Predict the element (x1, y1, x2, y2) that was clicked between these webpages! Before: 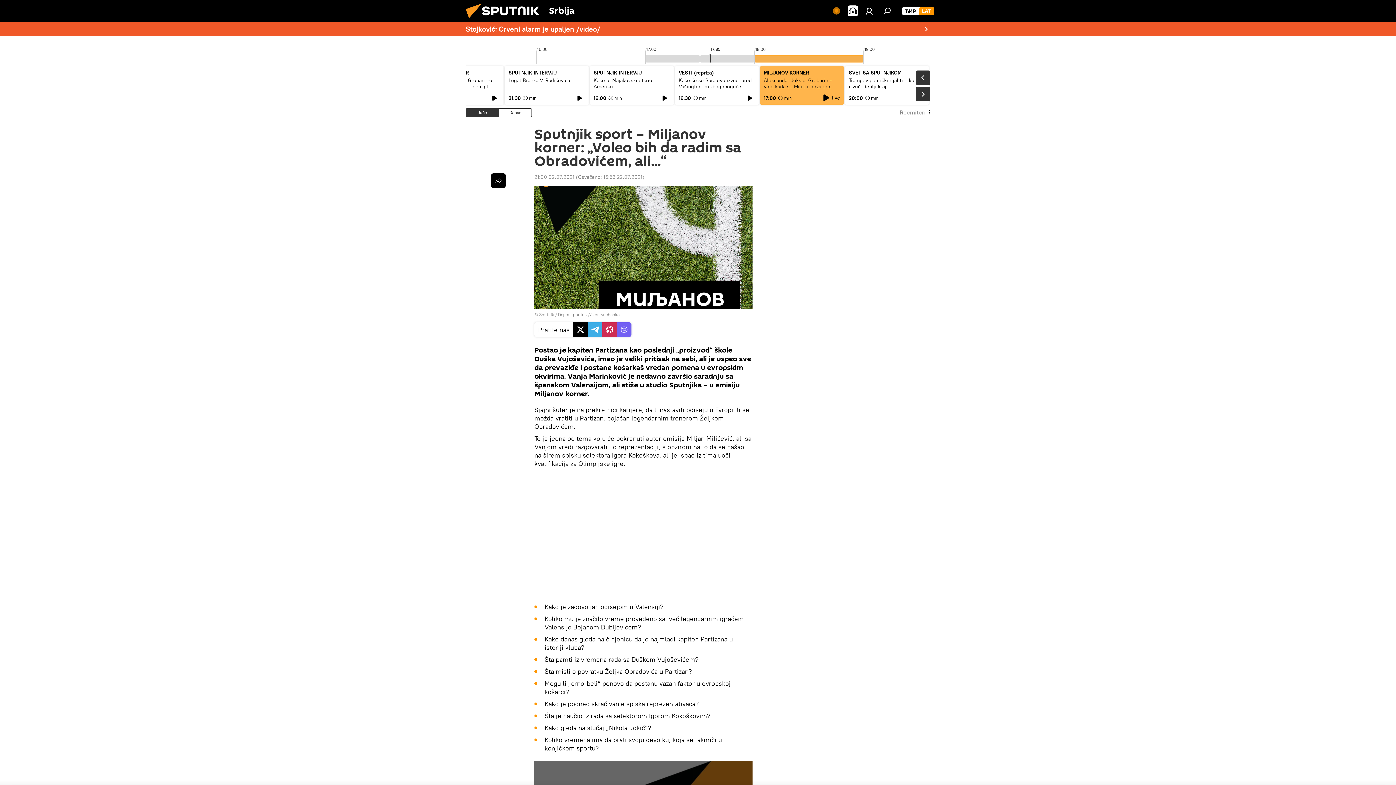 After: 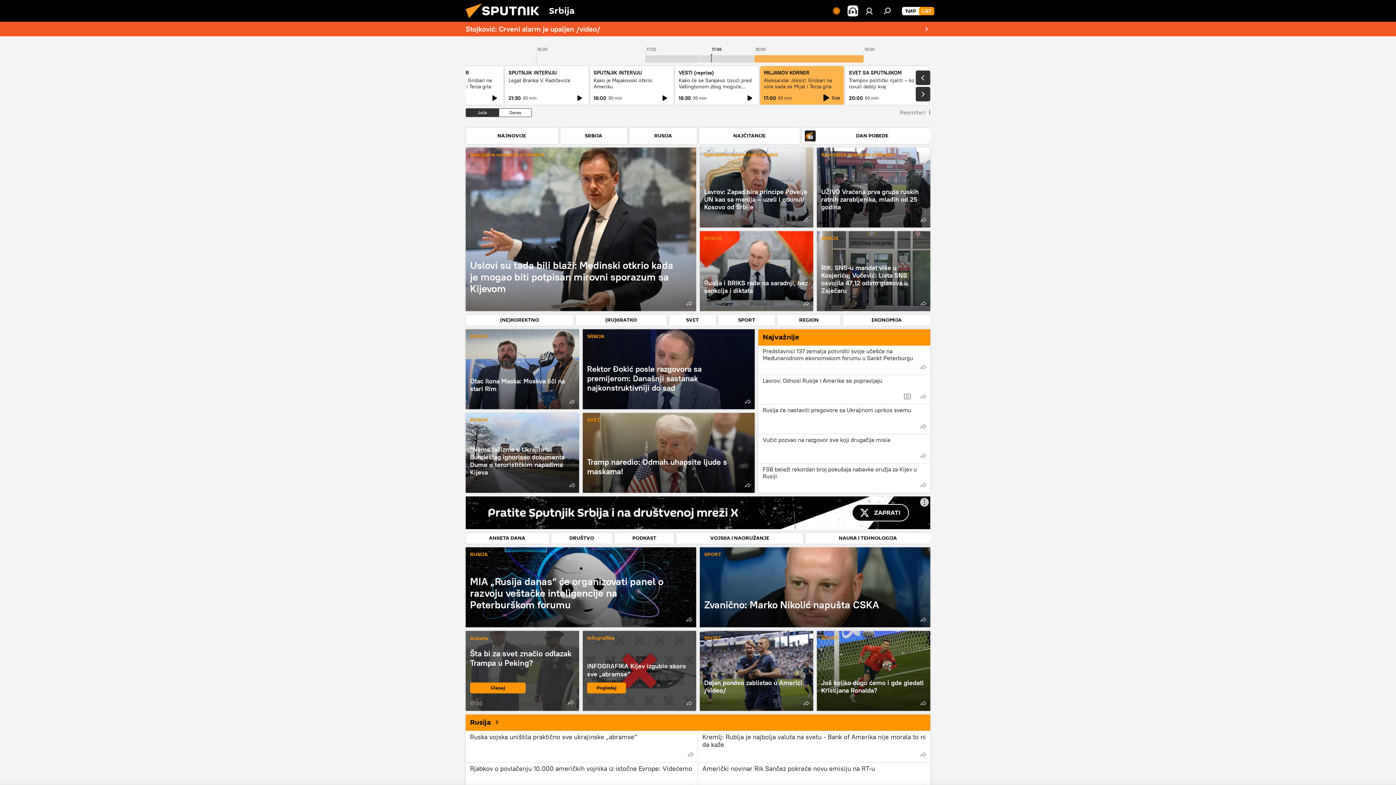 Action: bbox: (919, 6, 934, 15) label: LAT